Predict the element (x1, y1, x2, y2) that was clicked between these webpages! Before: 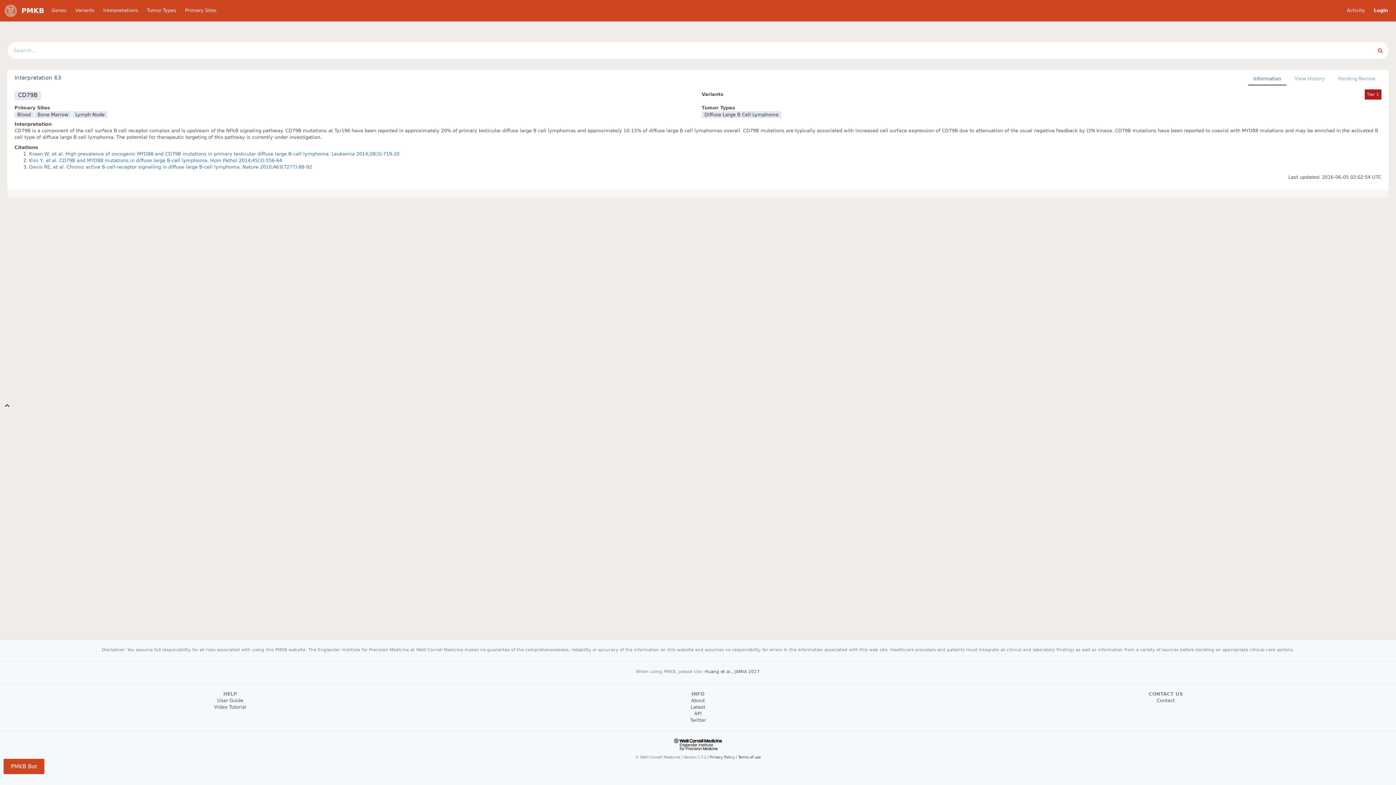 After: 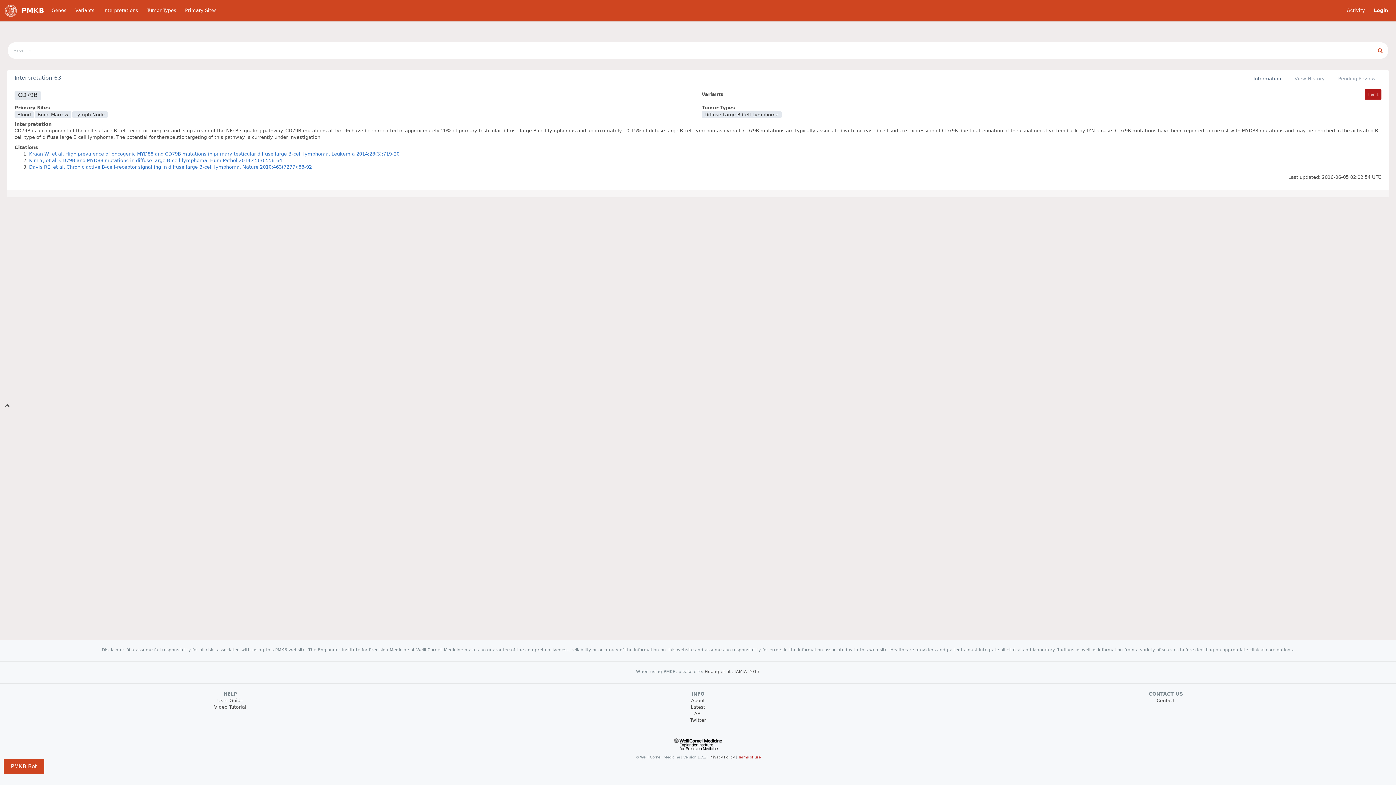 Action: label: Terms of use bbox: (735, 755, 760, 759)